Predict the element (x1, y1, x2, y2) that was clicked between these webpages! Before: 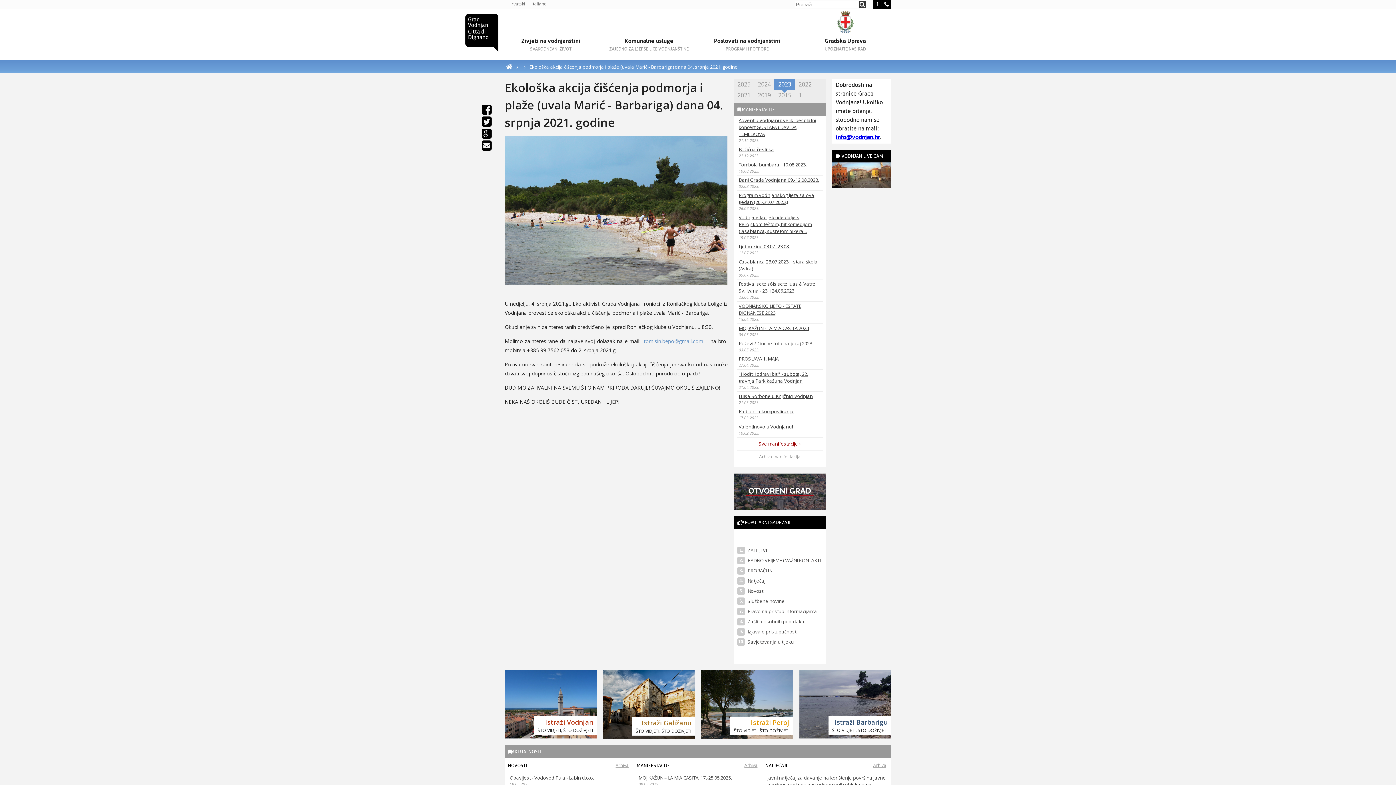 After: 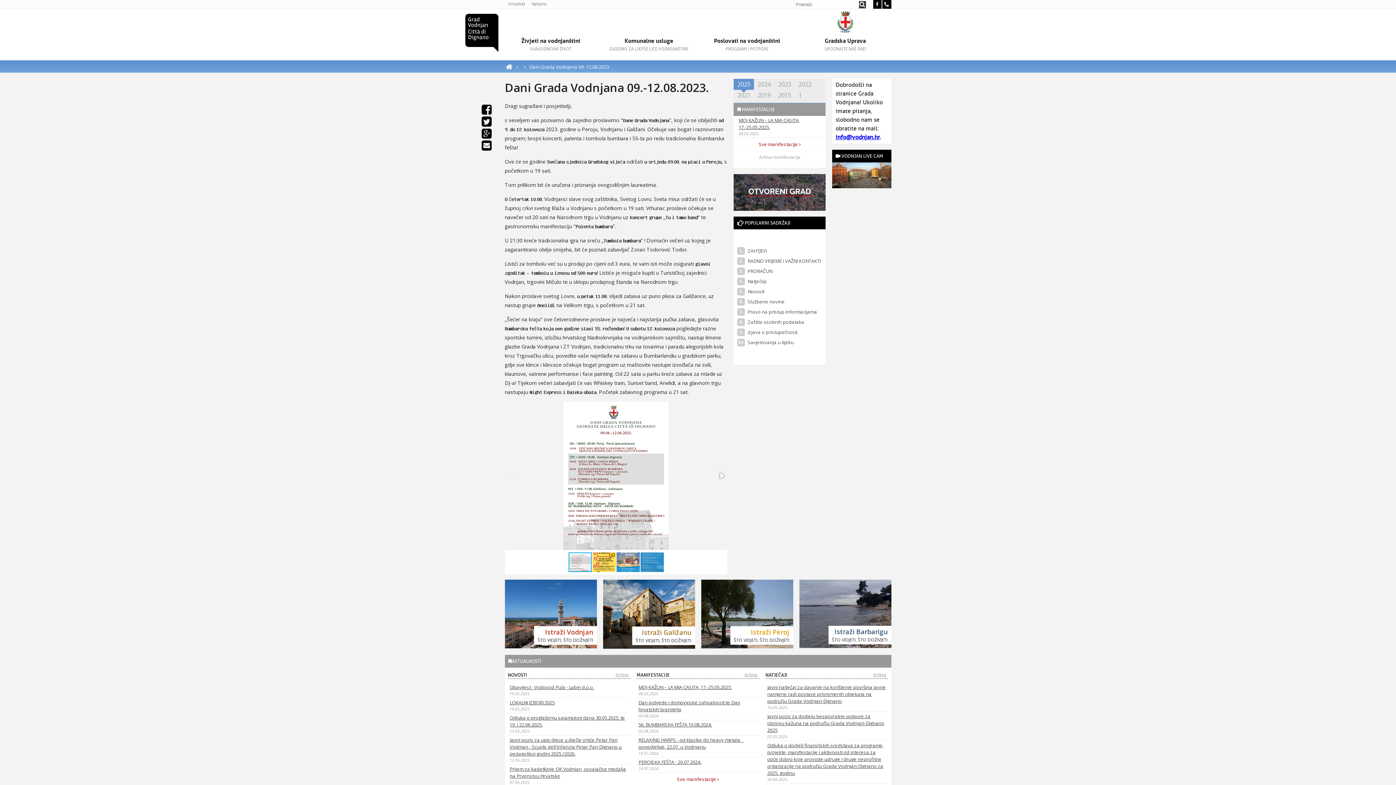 Action: label: Dani Grada Vodnjana 09.-12.08.2023.
02.08.2023. bbox: (737, 175, 822, 190)